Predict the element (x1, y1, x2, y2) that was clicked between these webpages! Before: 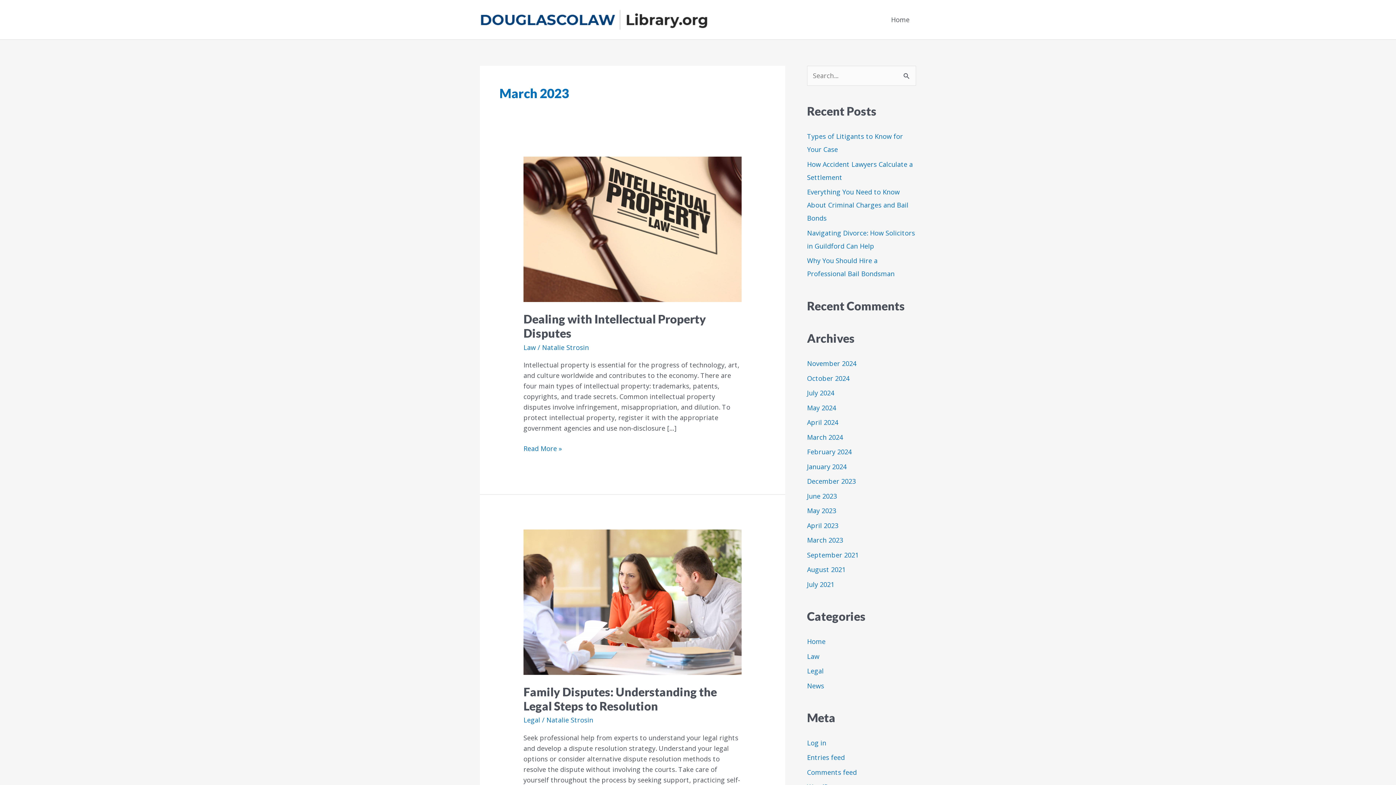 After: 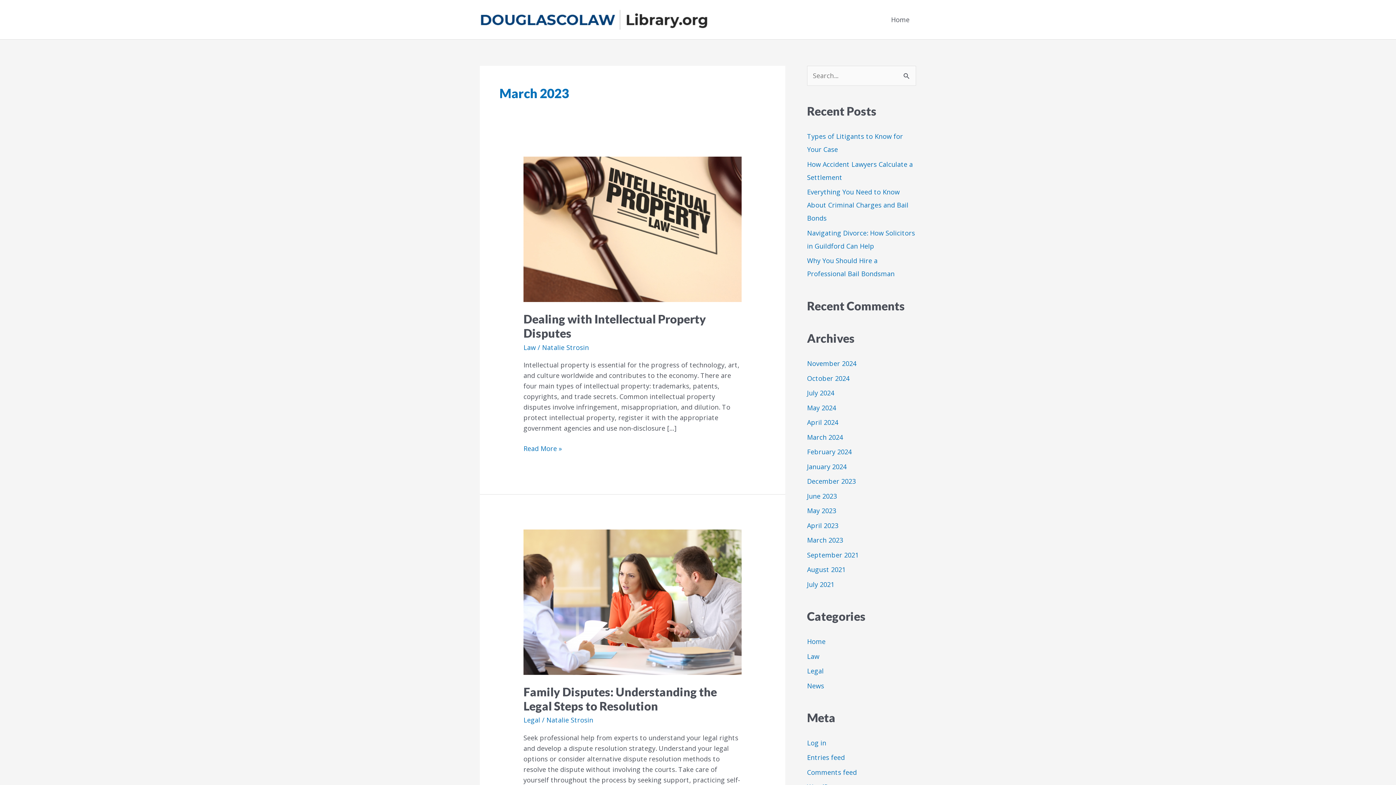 Action: bbox: (807, 536, 843, 544) label: March 2023